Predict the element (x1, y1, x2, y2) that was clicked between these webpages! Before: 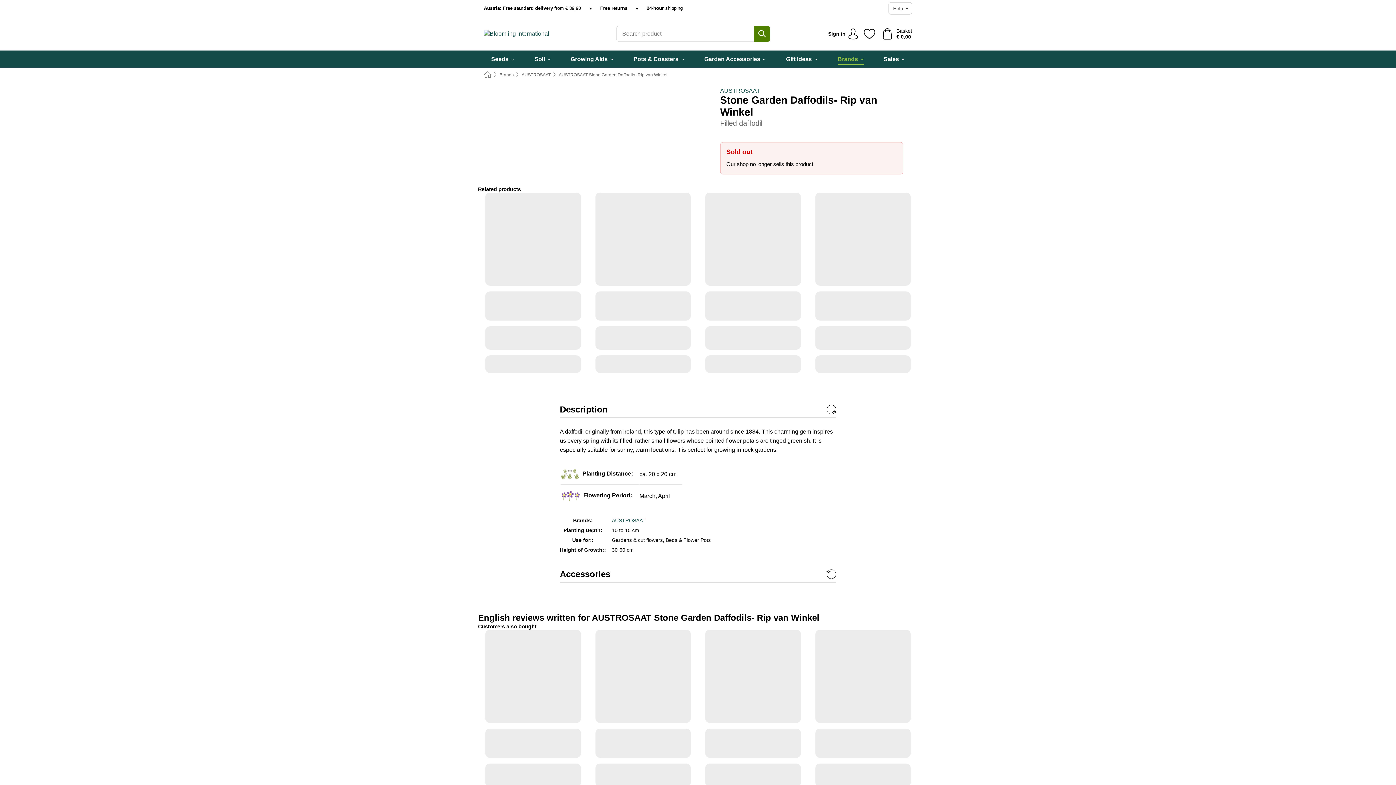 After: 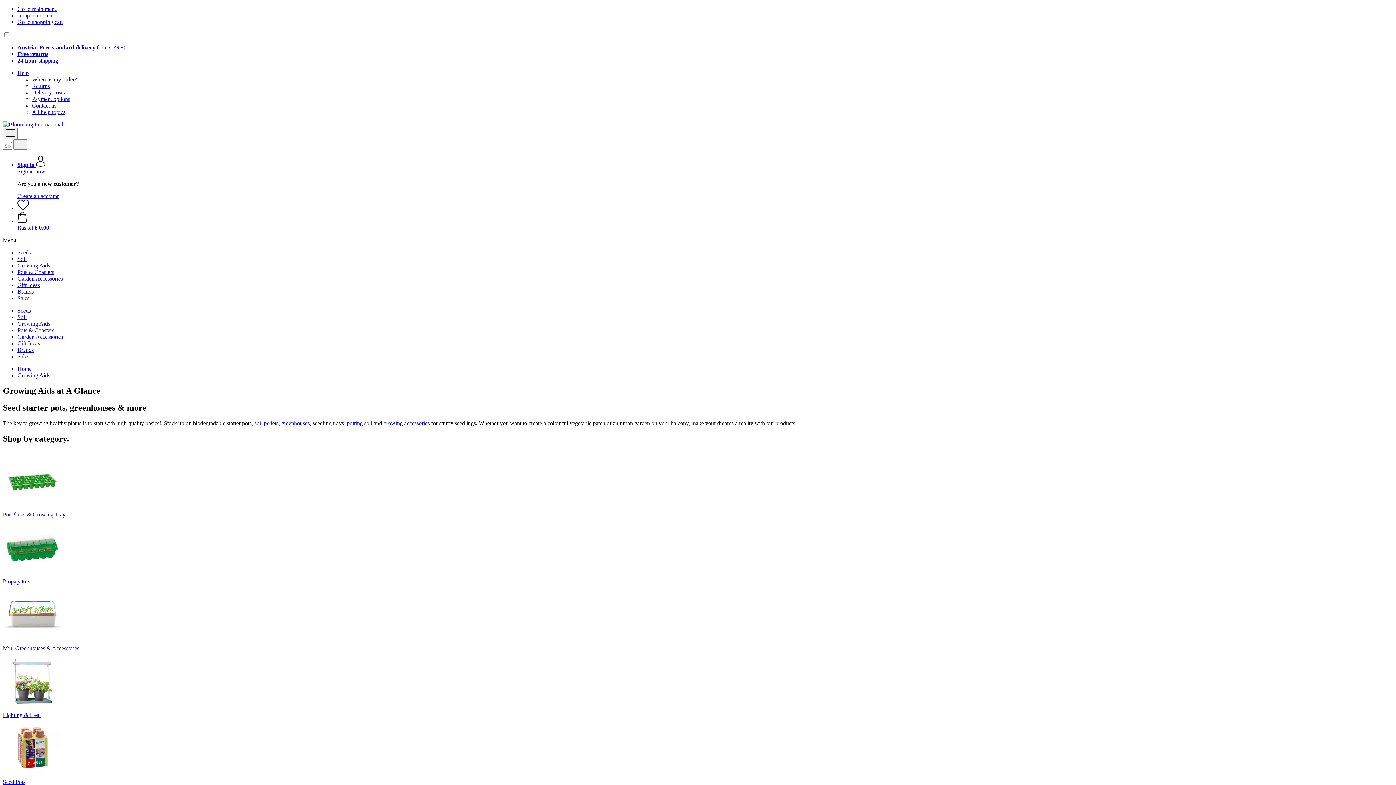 Action: bbox: (570, 50, 613, 68) label: Growing Aids